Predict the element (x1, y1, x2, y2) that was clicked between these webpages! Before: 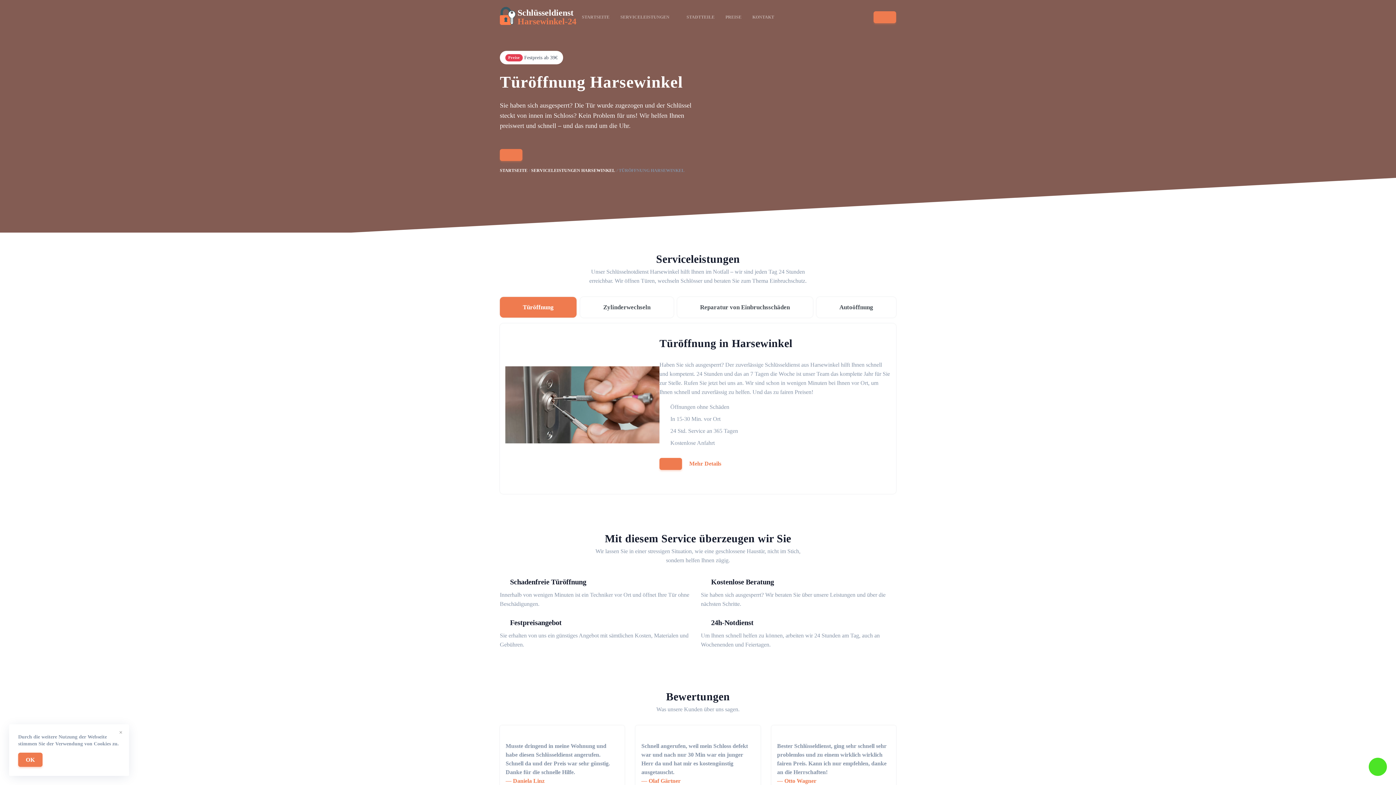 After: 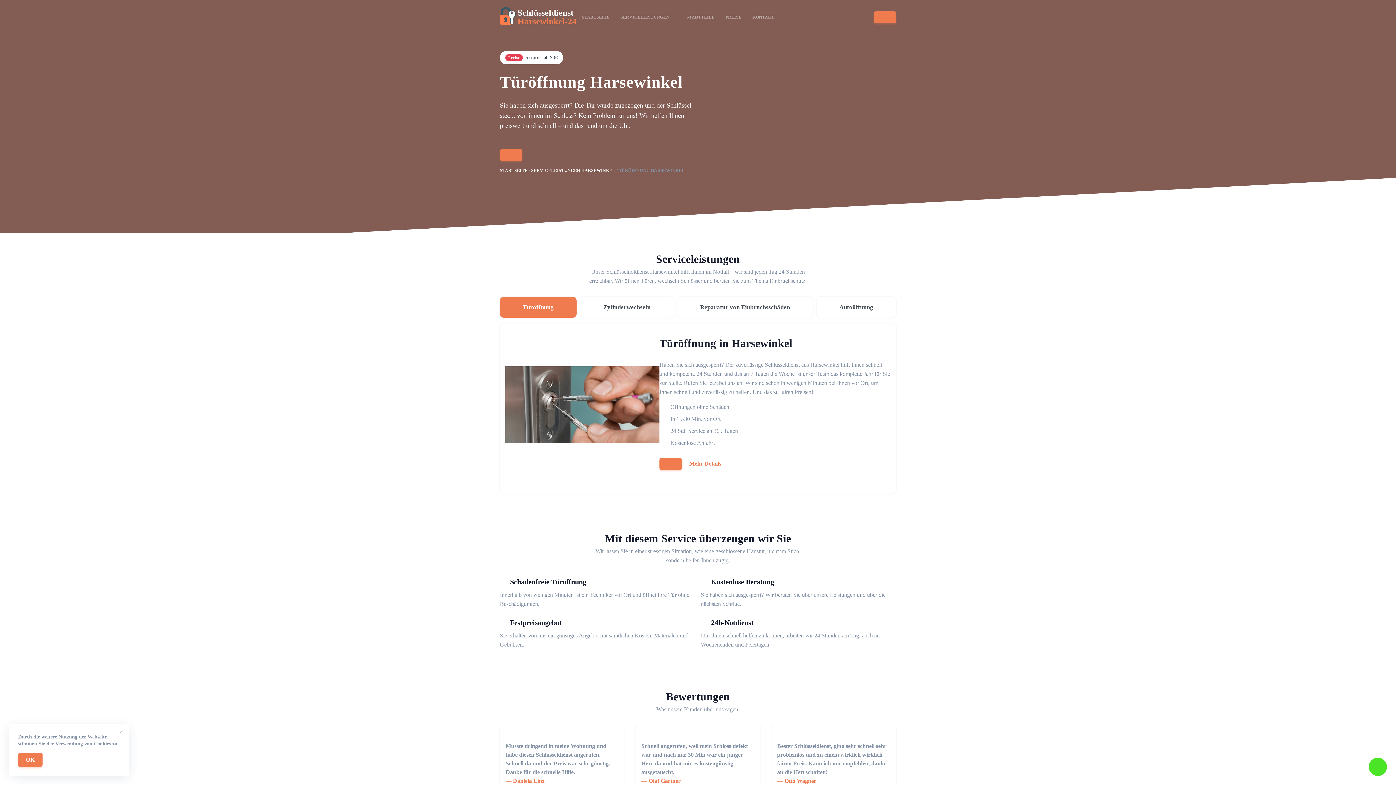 Action: label: Mehr Details bbox: (682, 456, 736, 471)